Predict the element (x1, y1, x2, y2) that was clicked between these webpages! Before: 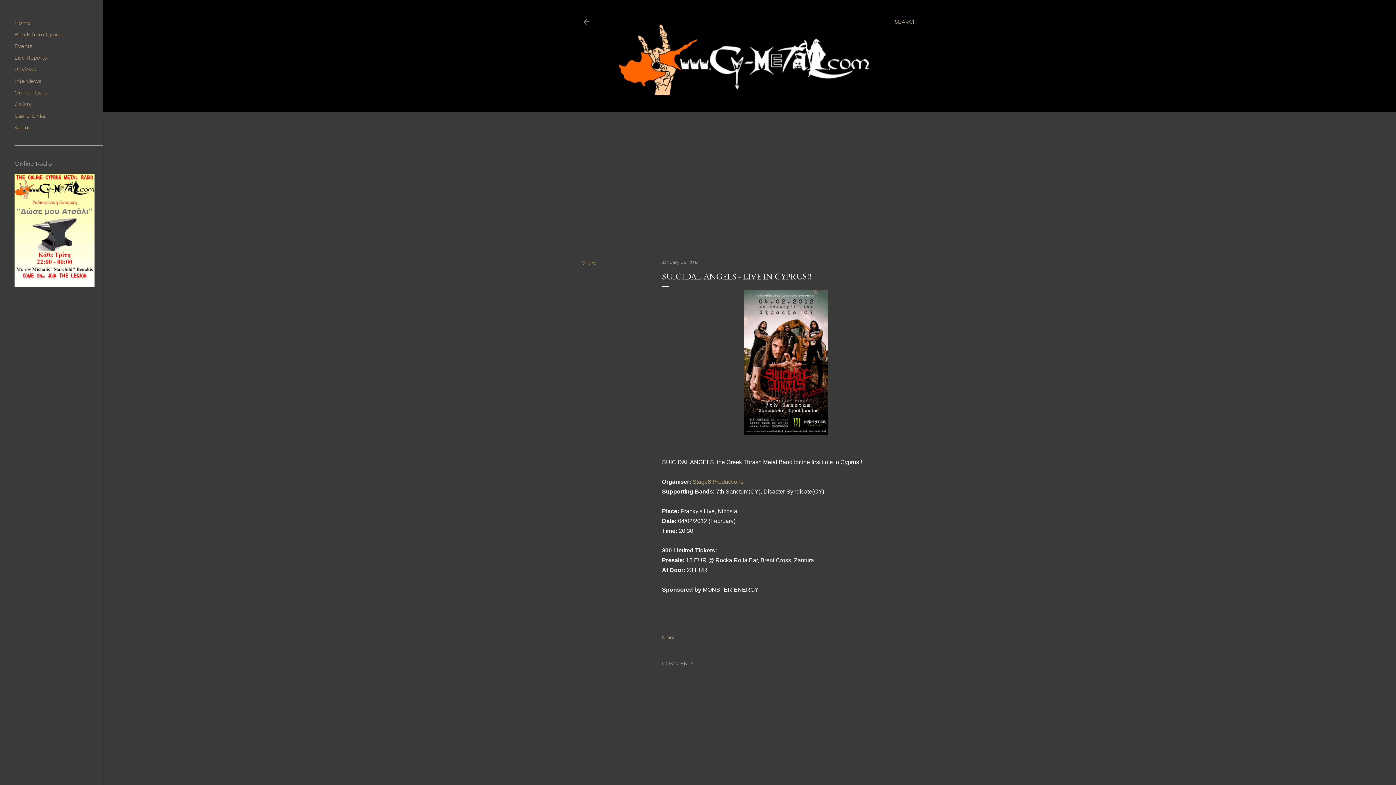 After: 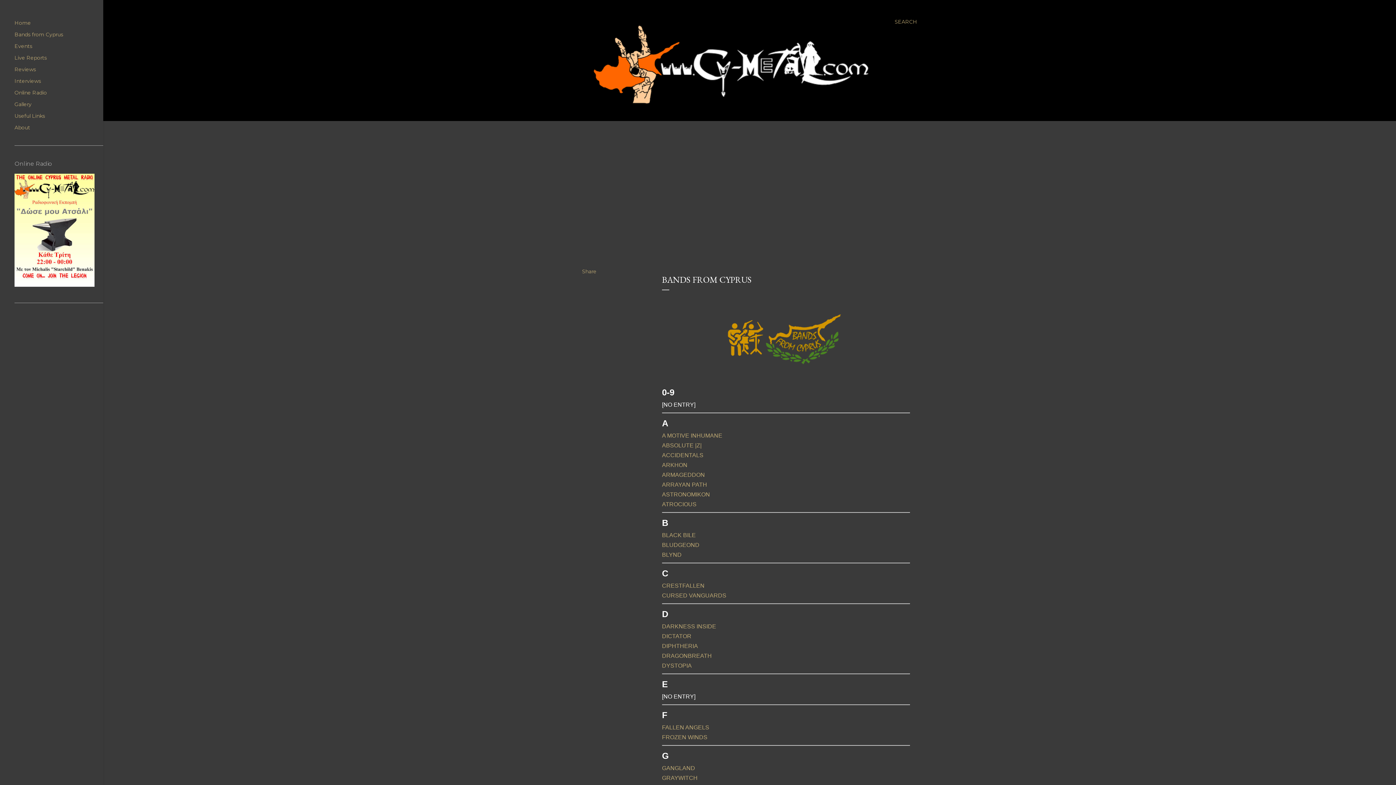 Action: bbox: (14, 31, 63, 37) label: Bands from Cyprus